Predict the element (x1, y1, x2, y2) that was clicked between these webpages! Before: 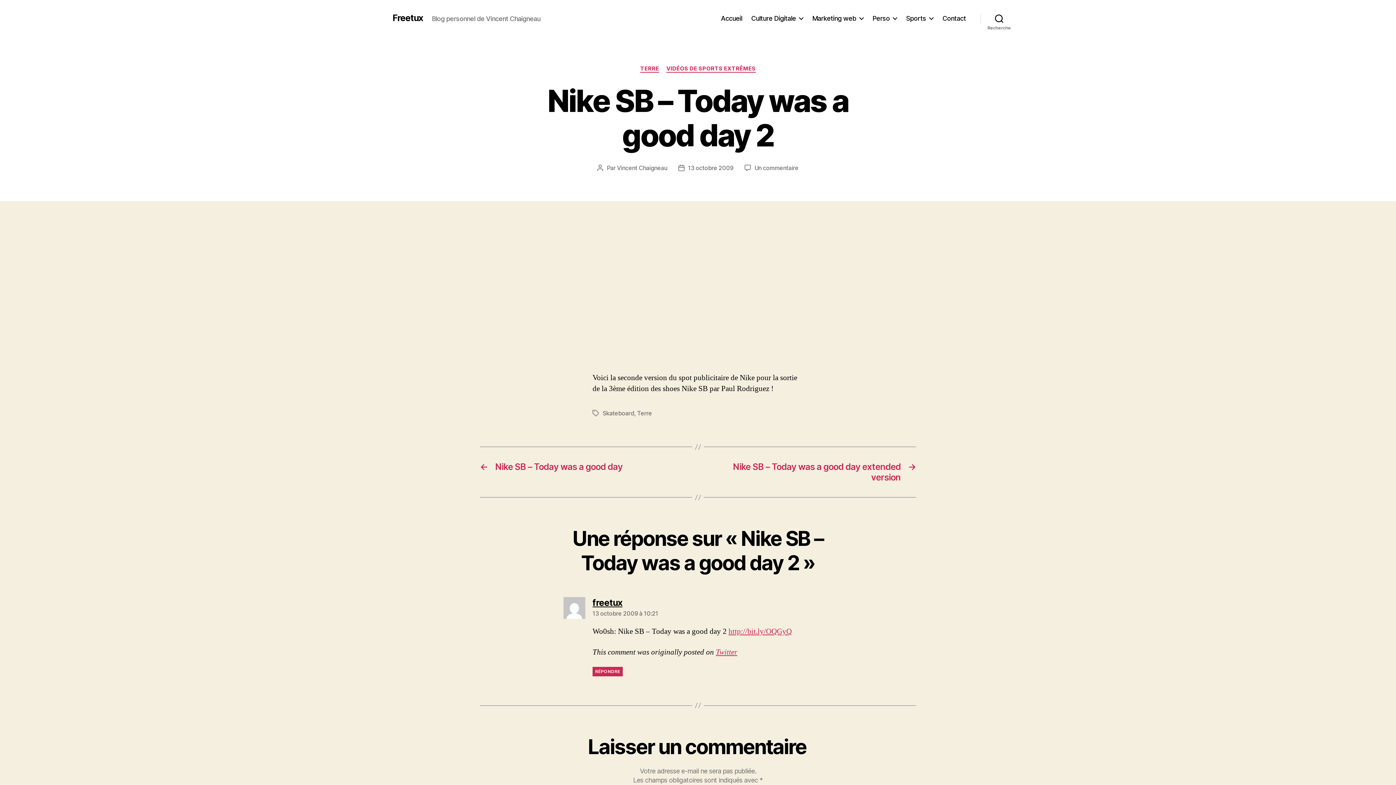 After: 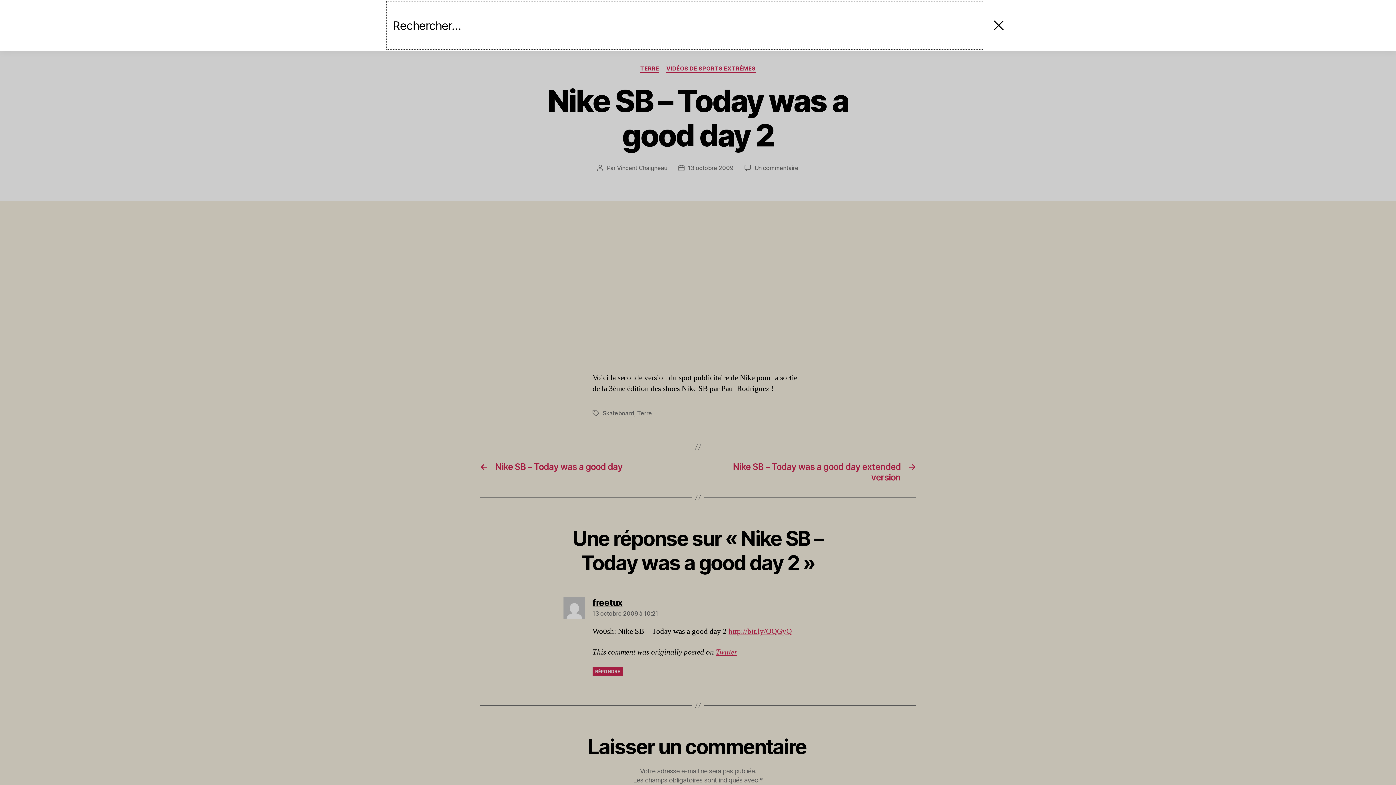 Action: label: Recherche bbox: (980, 10, 1018, 26)